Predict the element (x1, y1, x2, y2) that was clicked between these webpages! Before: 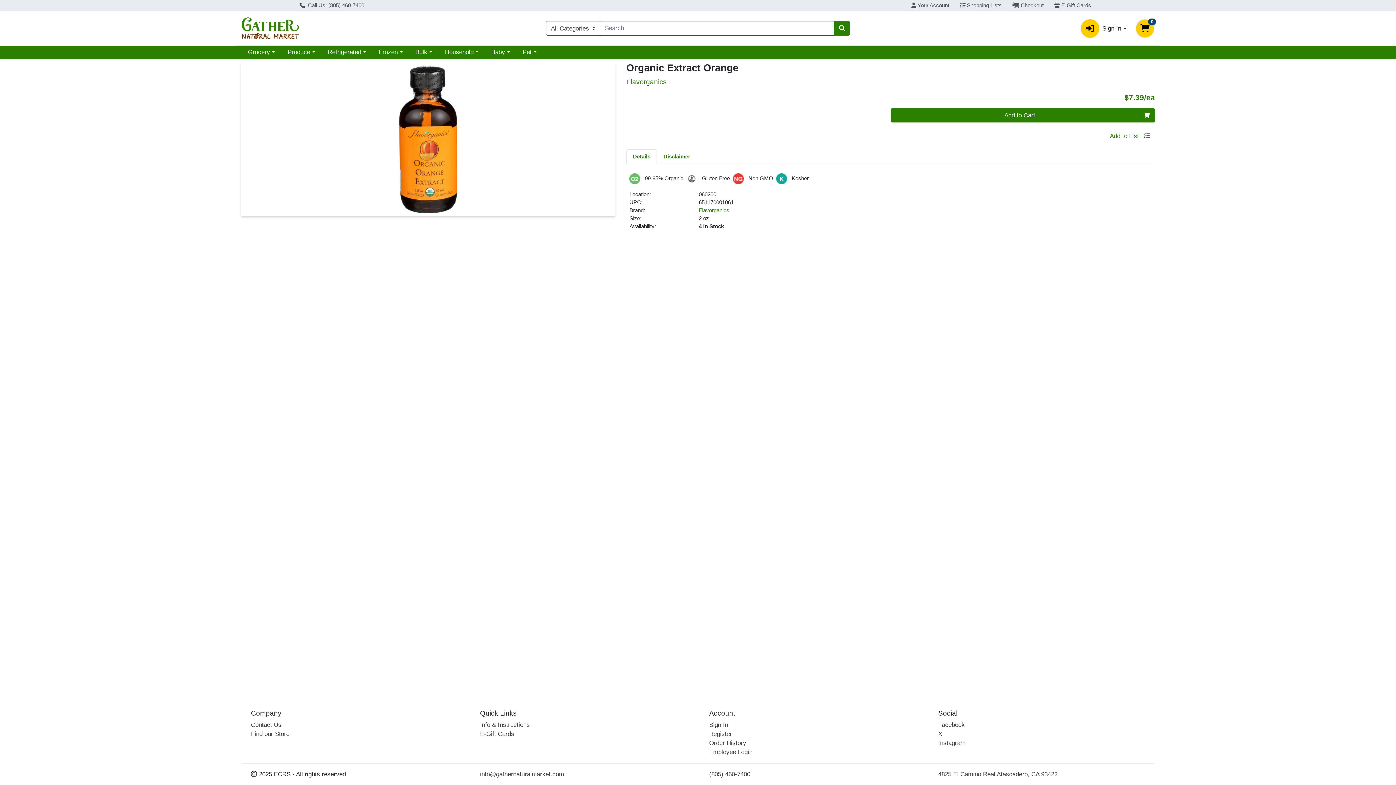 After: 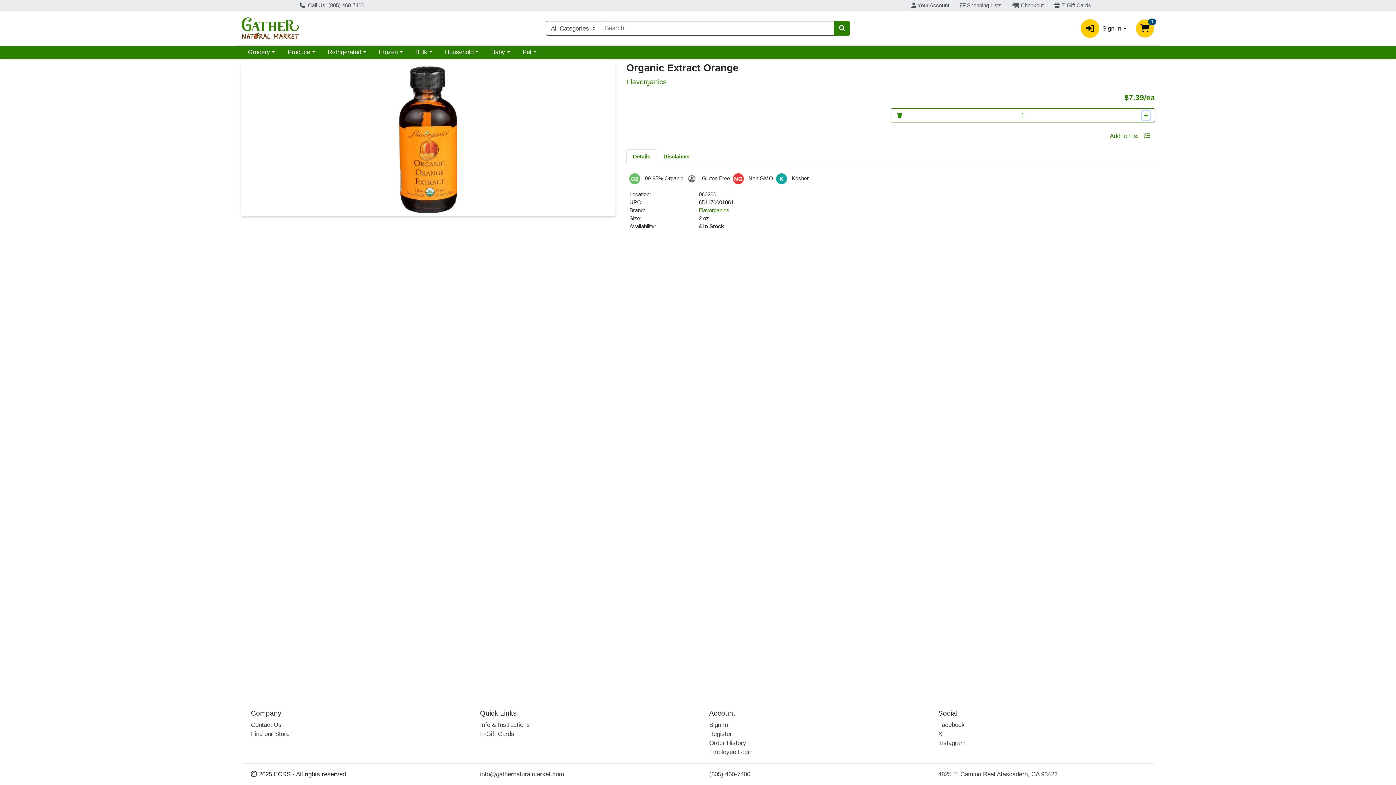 Action: label: Add to Cart bbox: (890, 108, 1155, 122)